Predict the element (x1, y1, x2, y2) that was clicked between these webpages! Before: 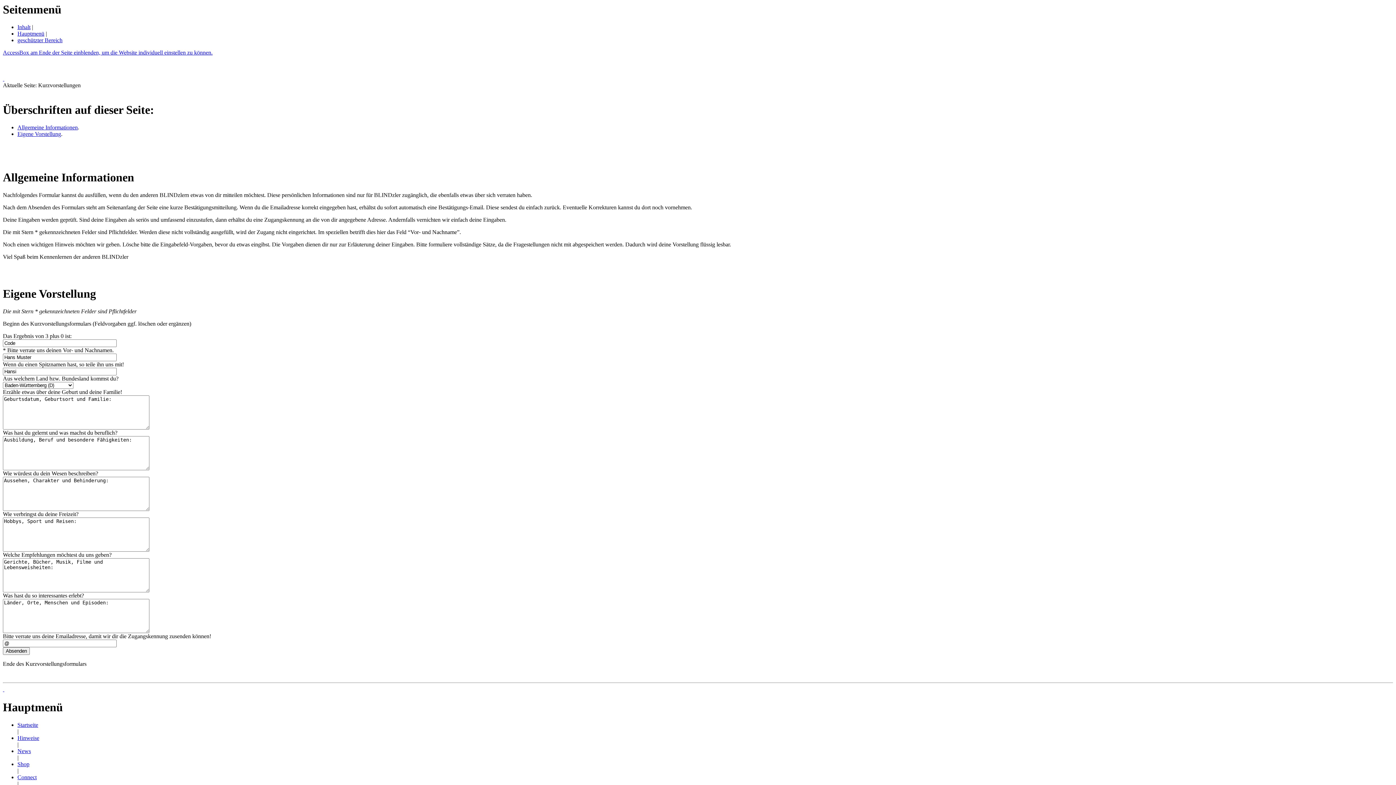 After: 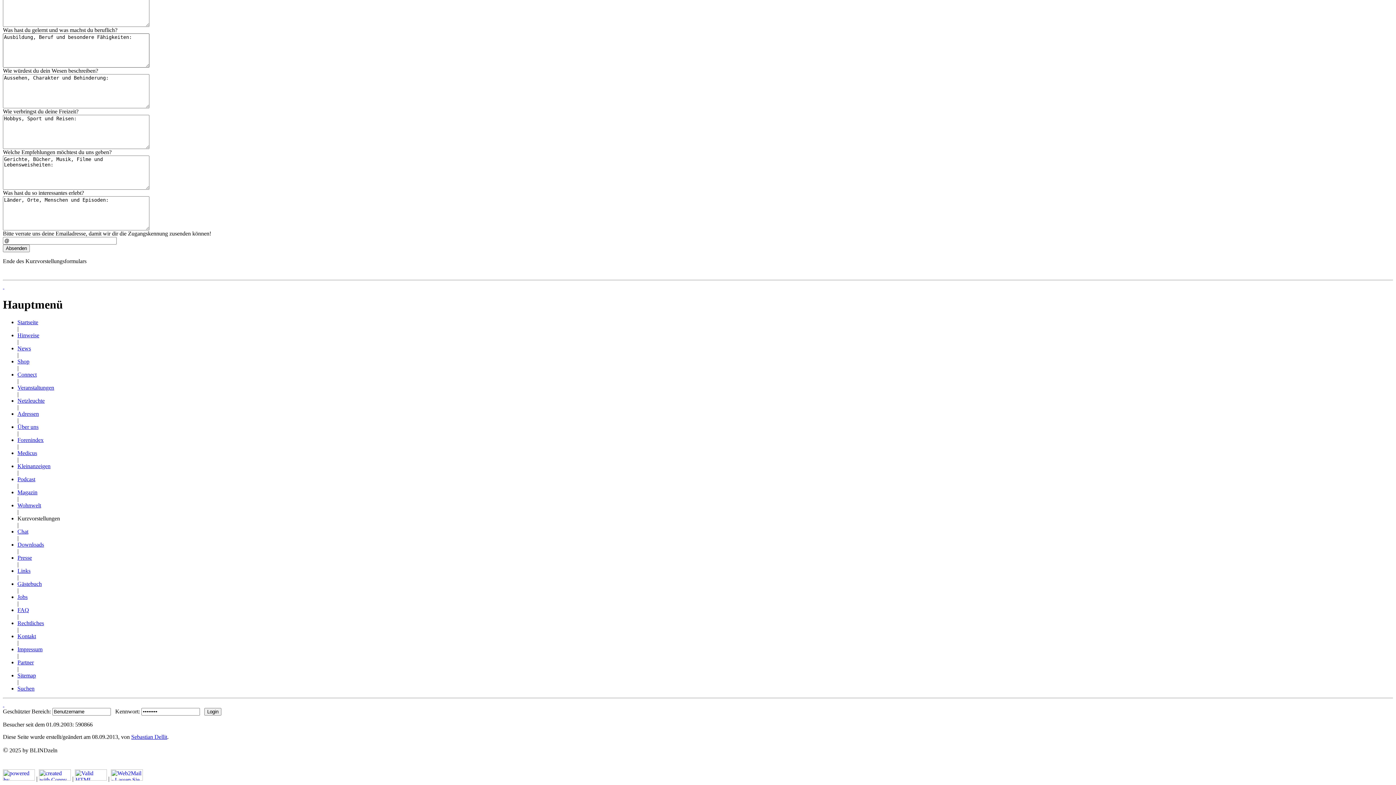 Action: bbox: (17, 37, 62, 43) label: geschützter Bereich